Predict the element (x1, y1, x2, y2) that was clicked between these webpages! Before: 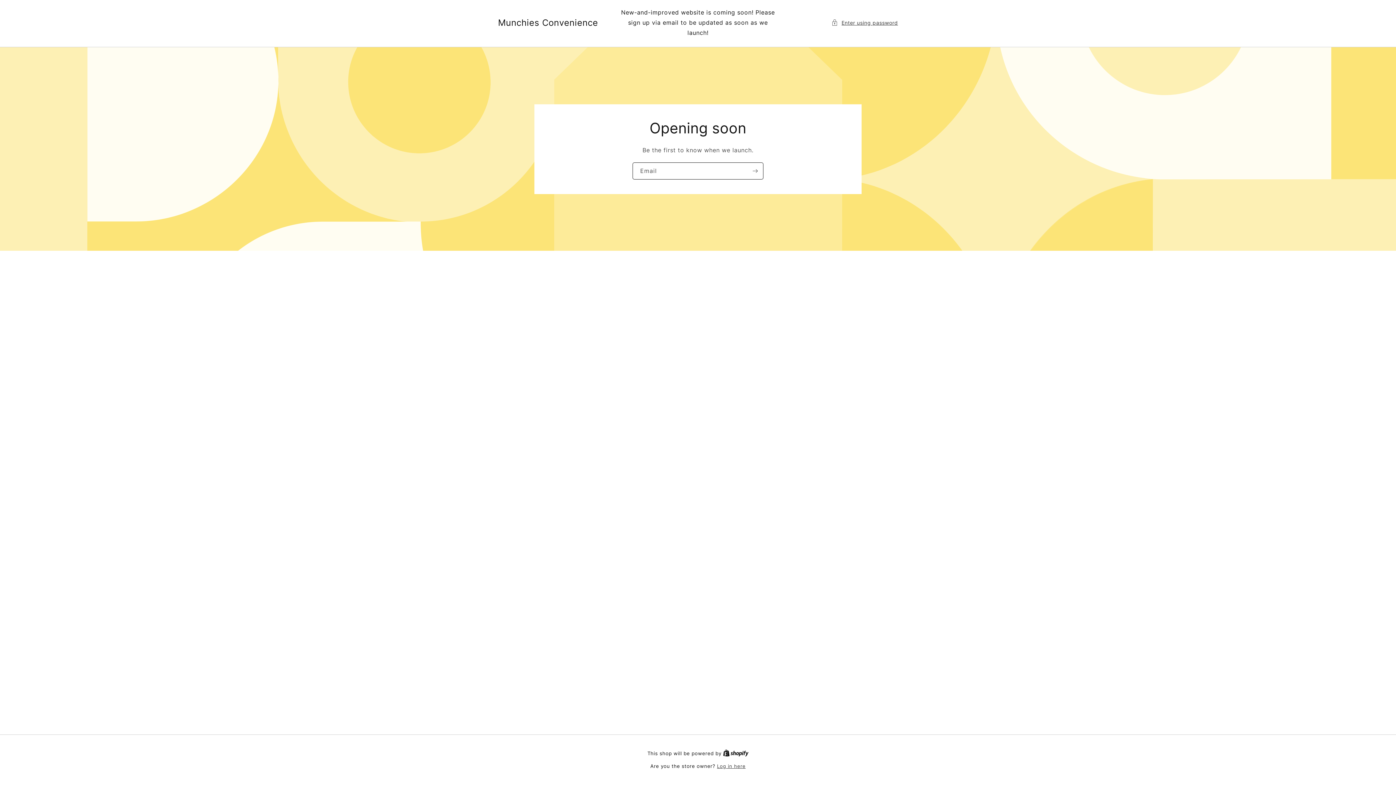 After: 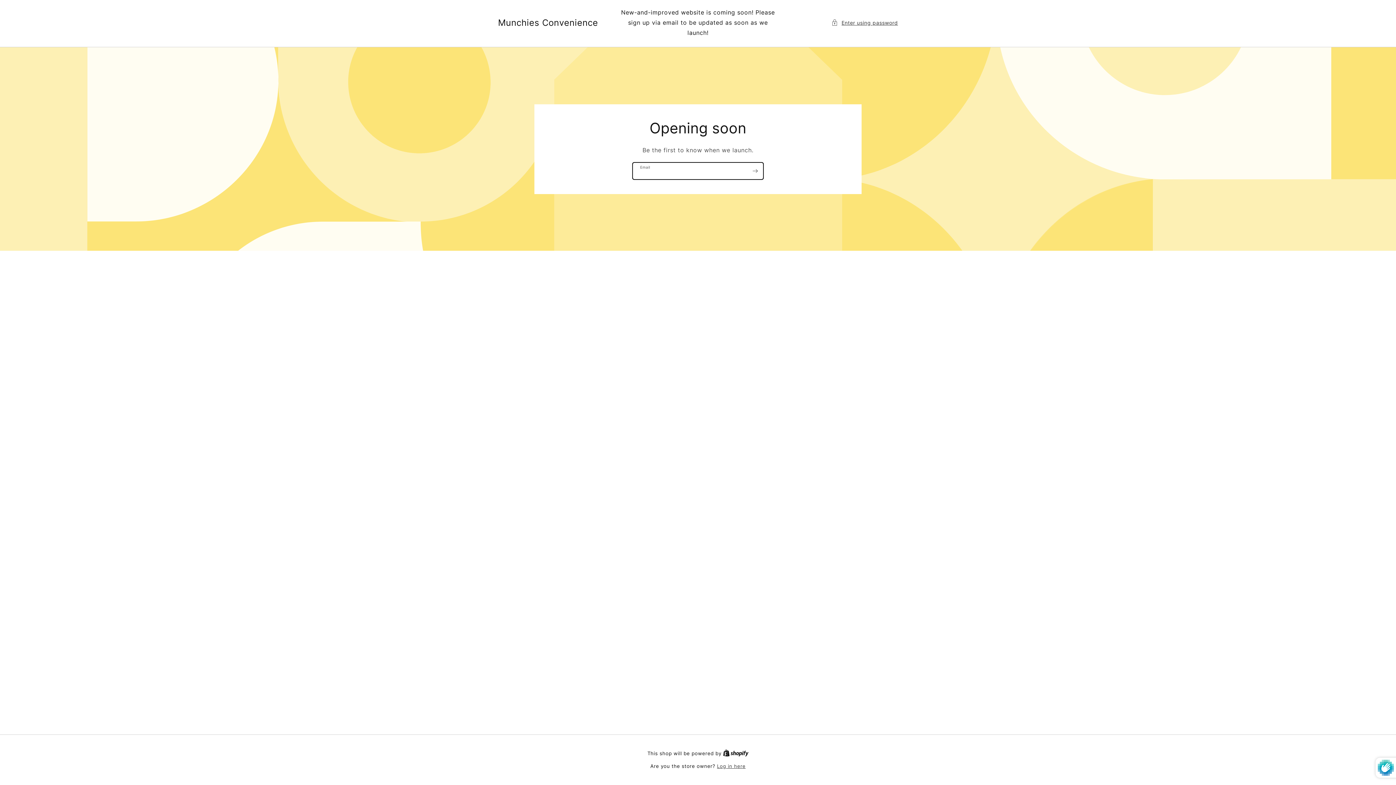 Action: label: Subscribe bbox: (747, 162, 763, 179)